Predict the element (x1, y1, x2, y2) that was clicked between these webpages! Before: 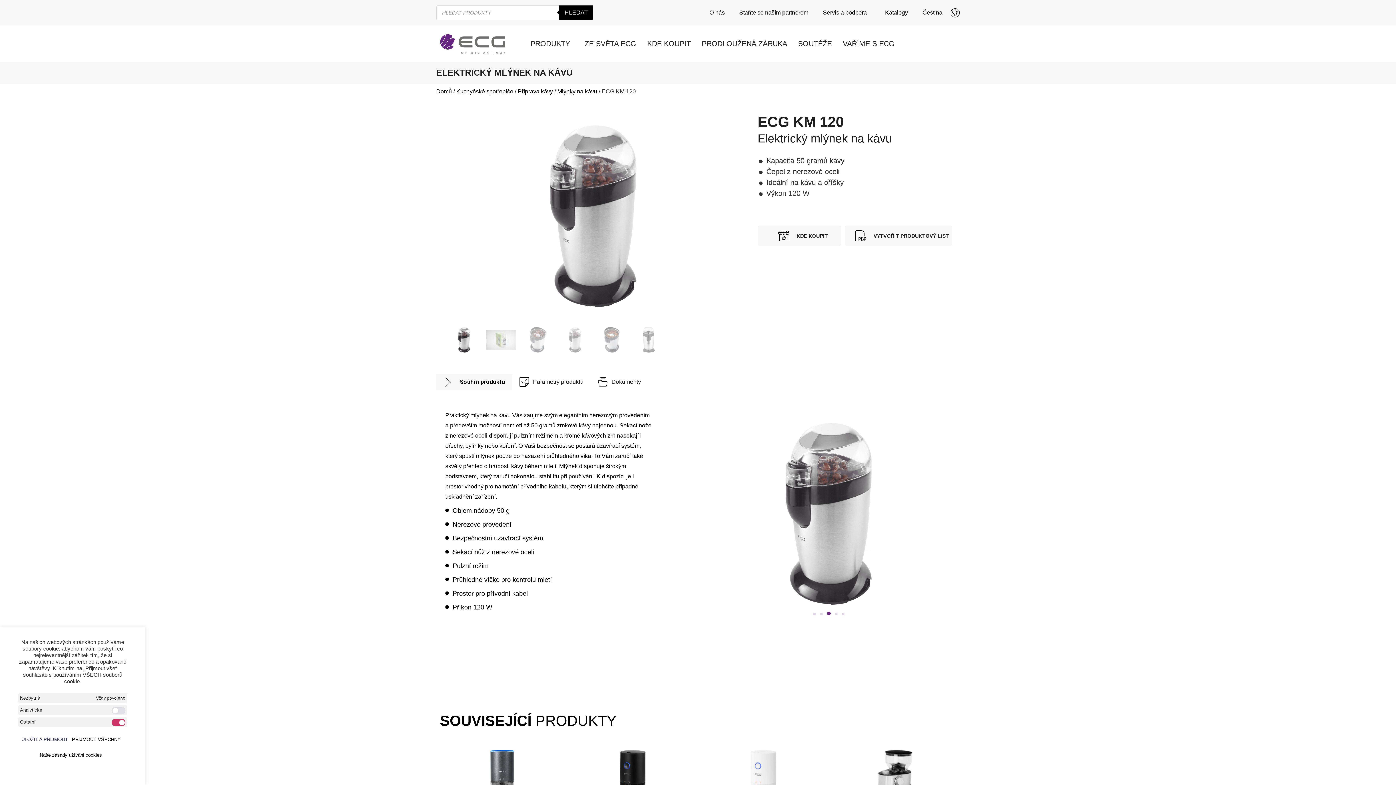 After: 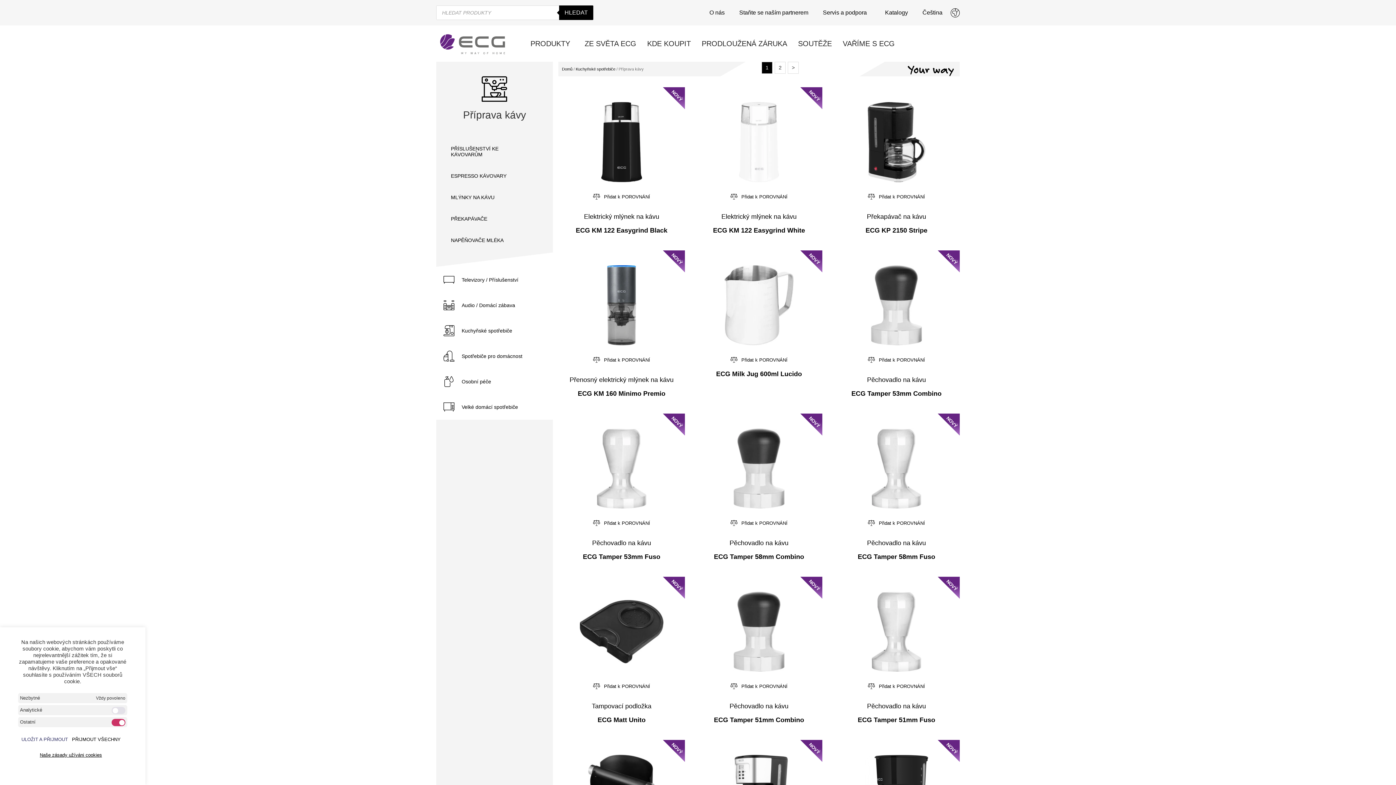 Action: bbox: (517, 88, 553, 94) label: Příprava kávy